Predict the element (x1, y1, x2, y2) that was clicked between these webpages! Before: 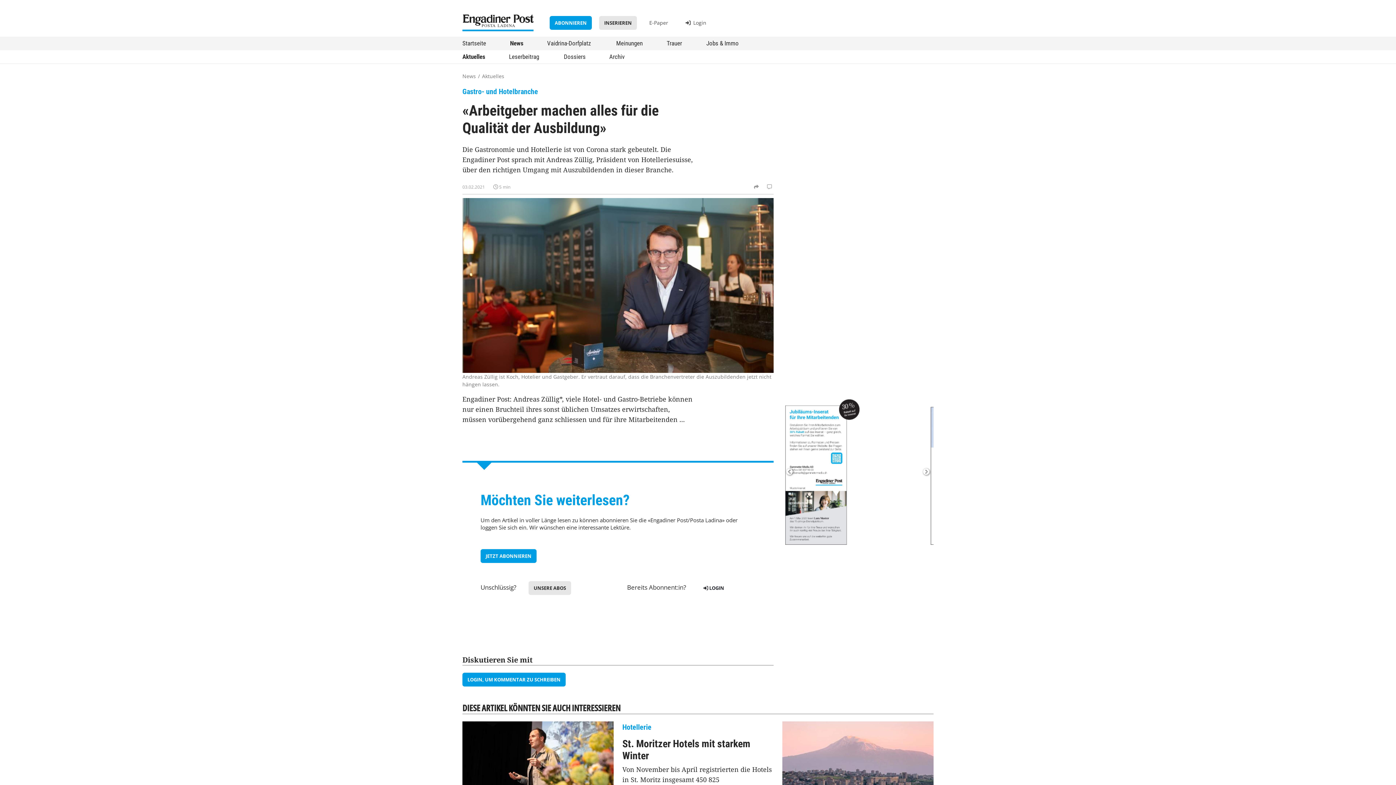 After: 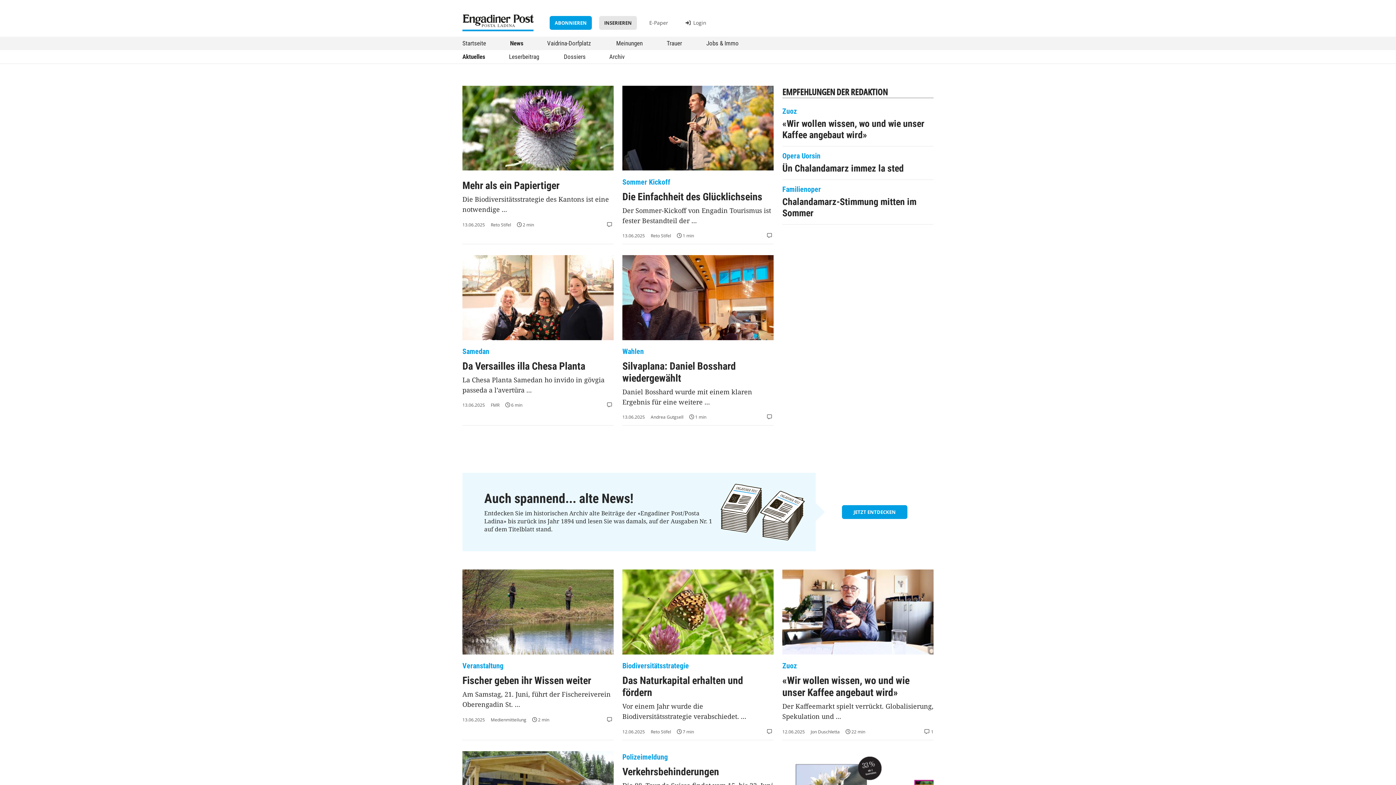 Action: label: Aktuelles bbox: (462, 50, 489, 63)